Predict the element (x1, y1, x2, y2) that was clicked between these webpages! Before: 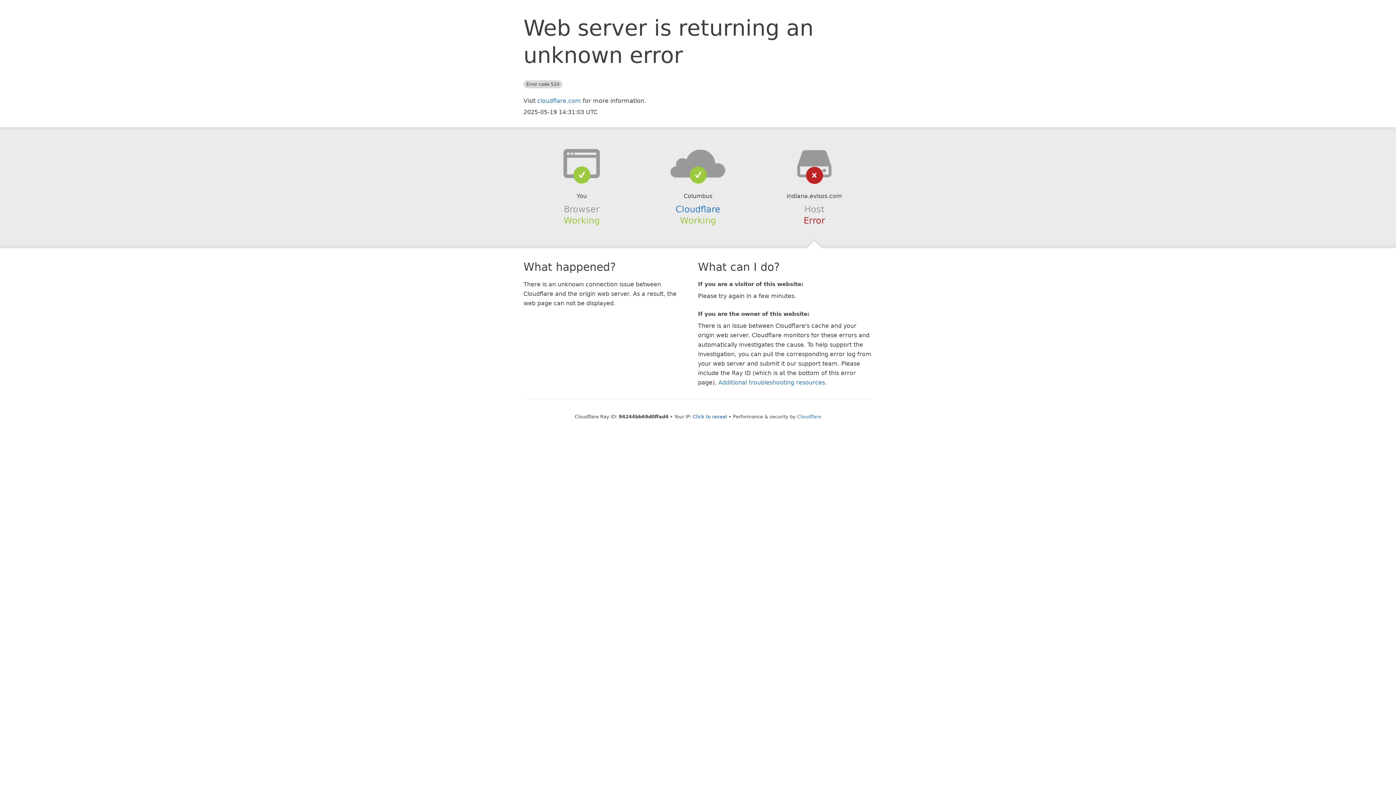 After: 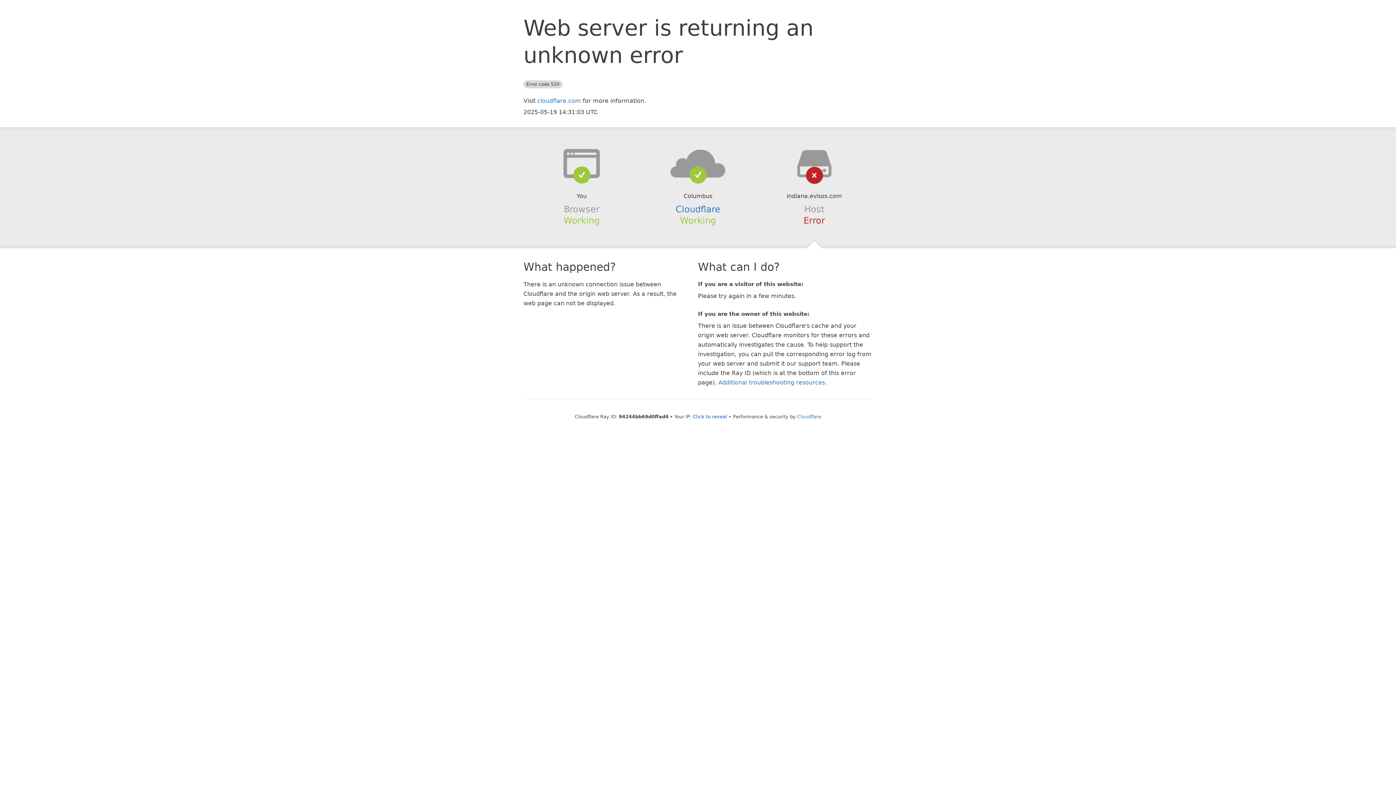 Action: bbox: (639, 148, 756, 178)